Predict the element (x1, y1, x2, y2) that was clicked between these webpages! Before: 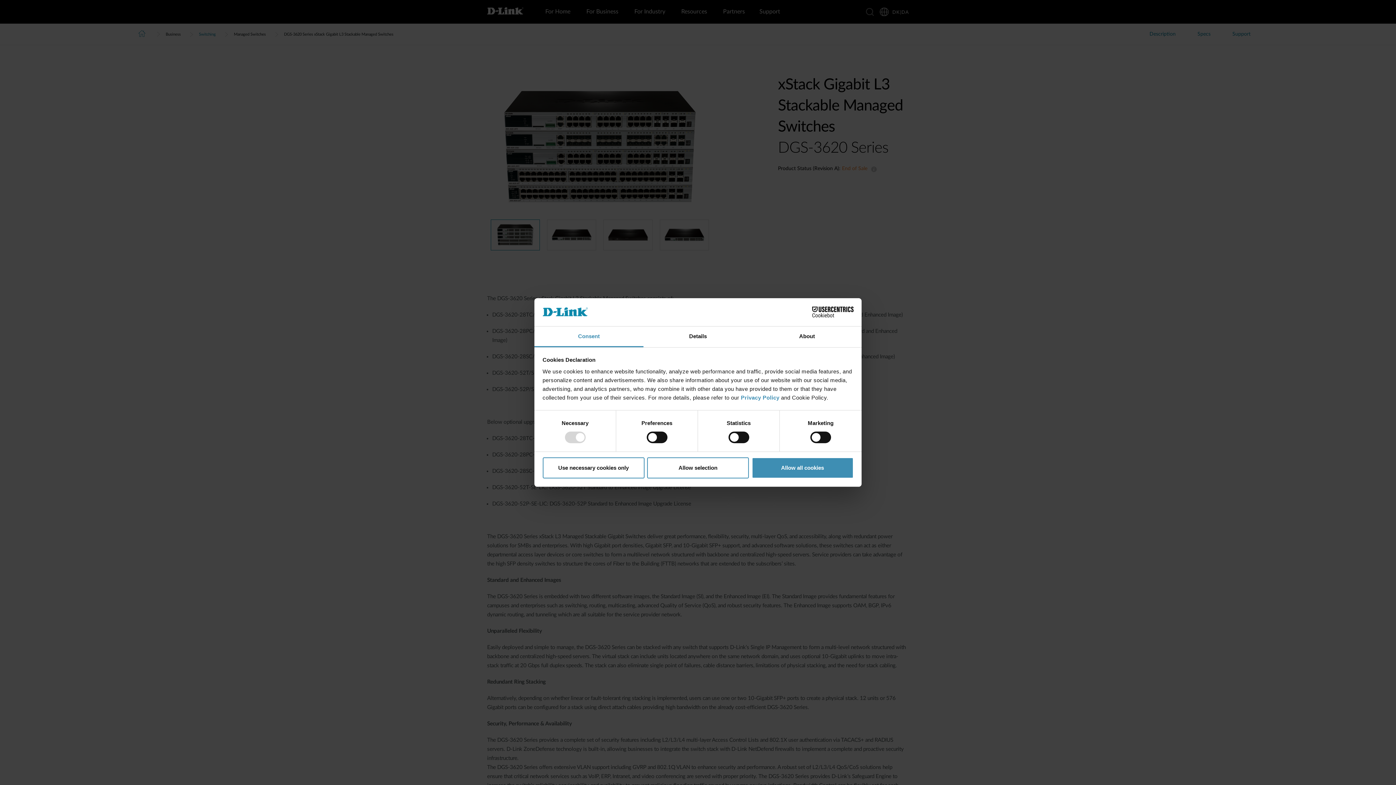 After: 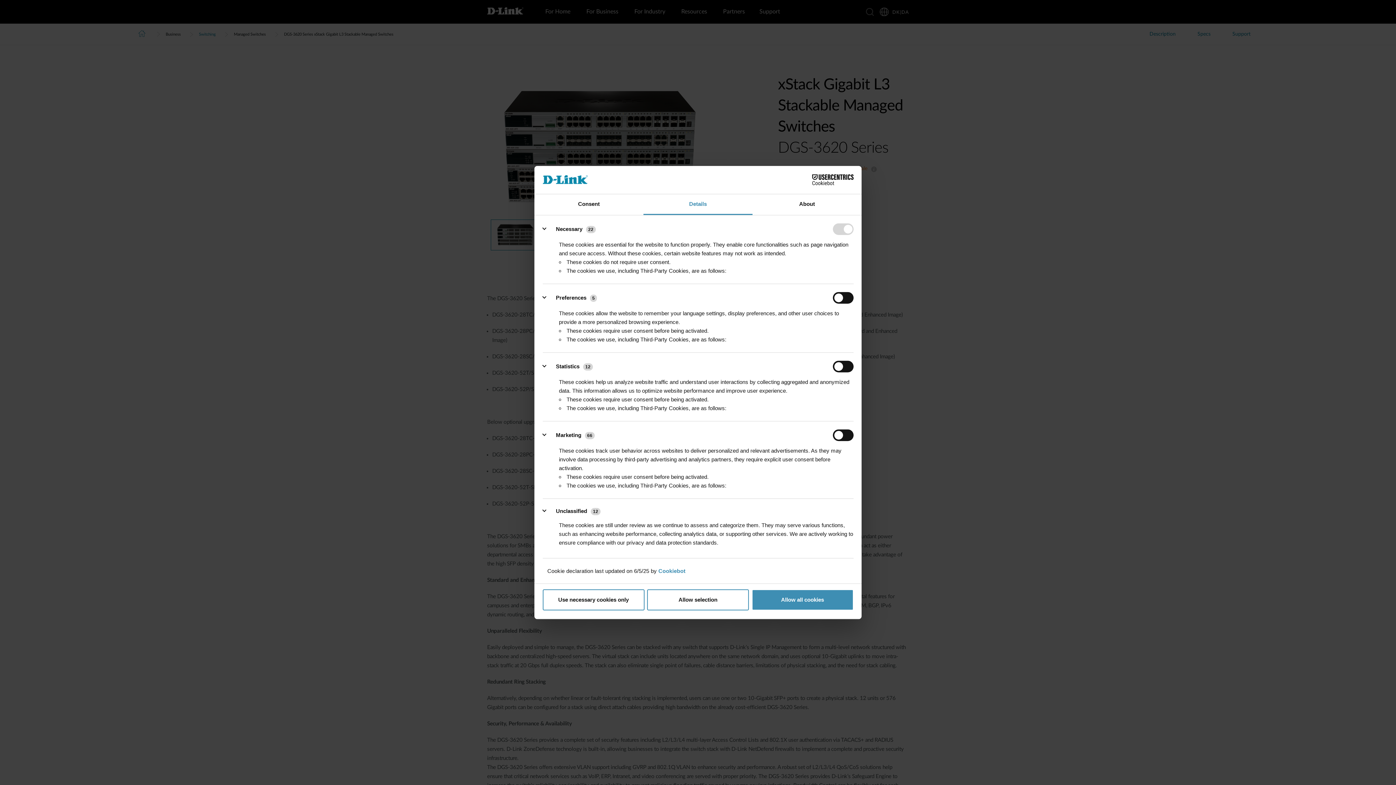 Action: label: Details bbox: (643, 326, 752, 347)